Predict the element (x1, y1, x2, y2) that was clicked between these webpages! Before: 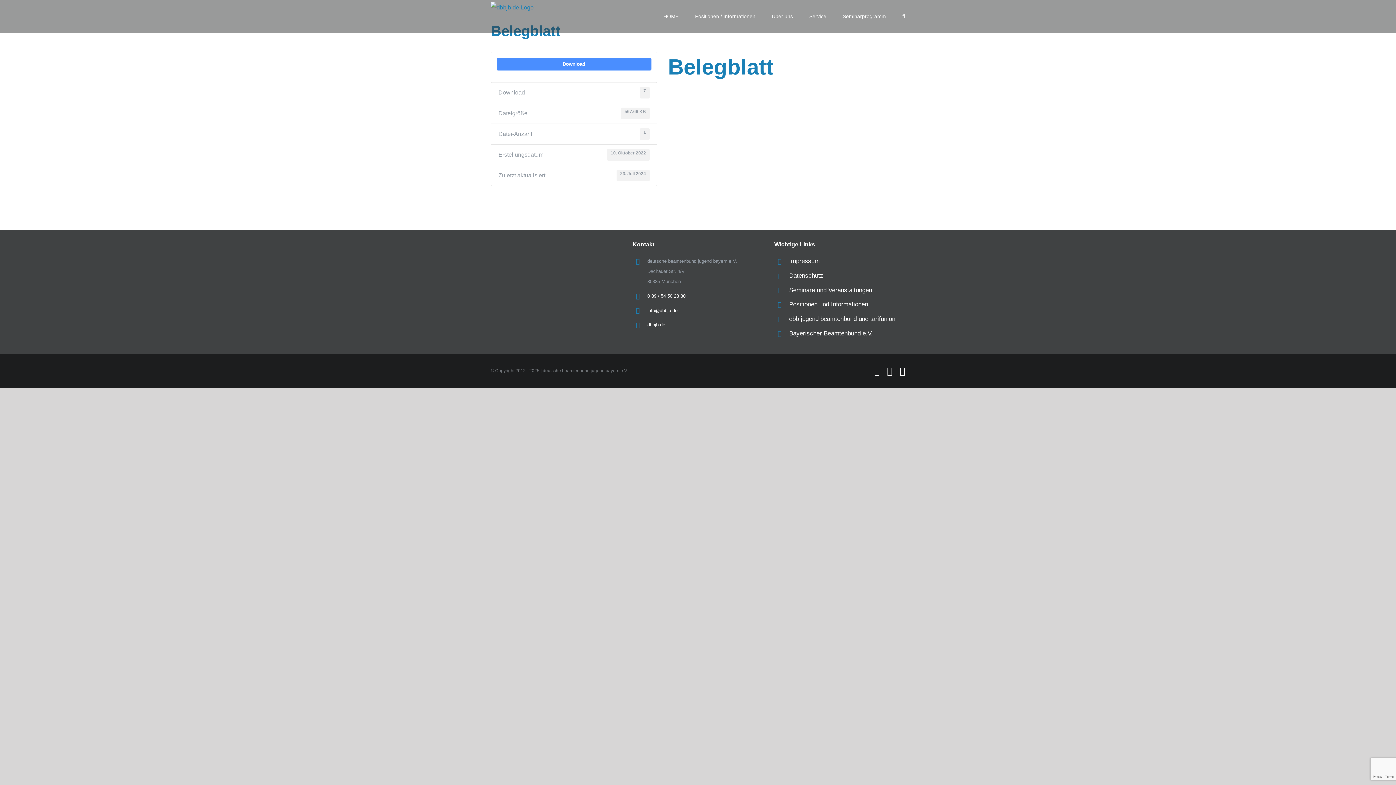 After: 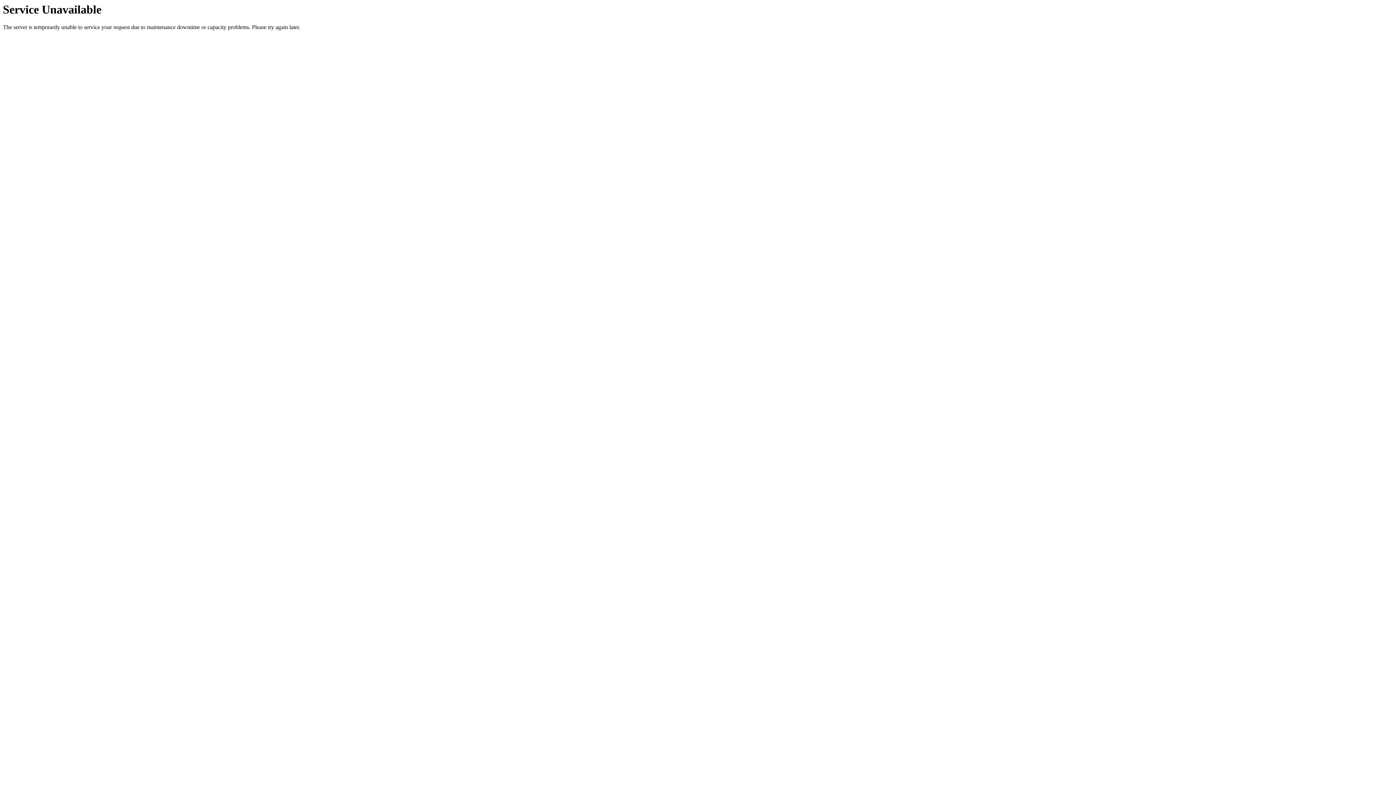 Action: bbox: (842, 0, 886, 32) label: Seminarprogramm